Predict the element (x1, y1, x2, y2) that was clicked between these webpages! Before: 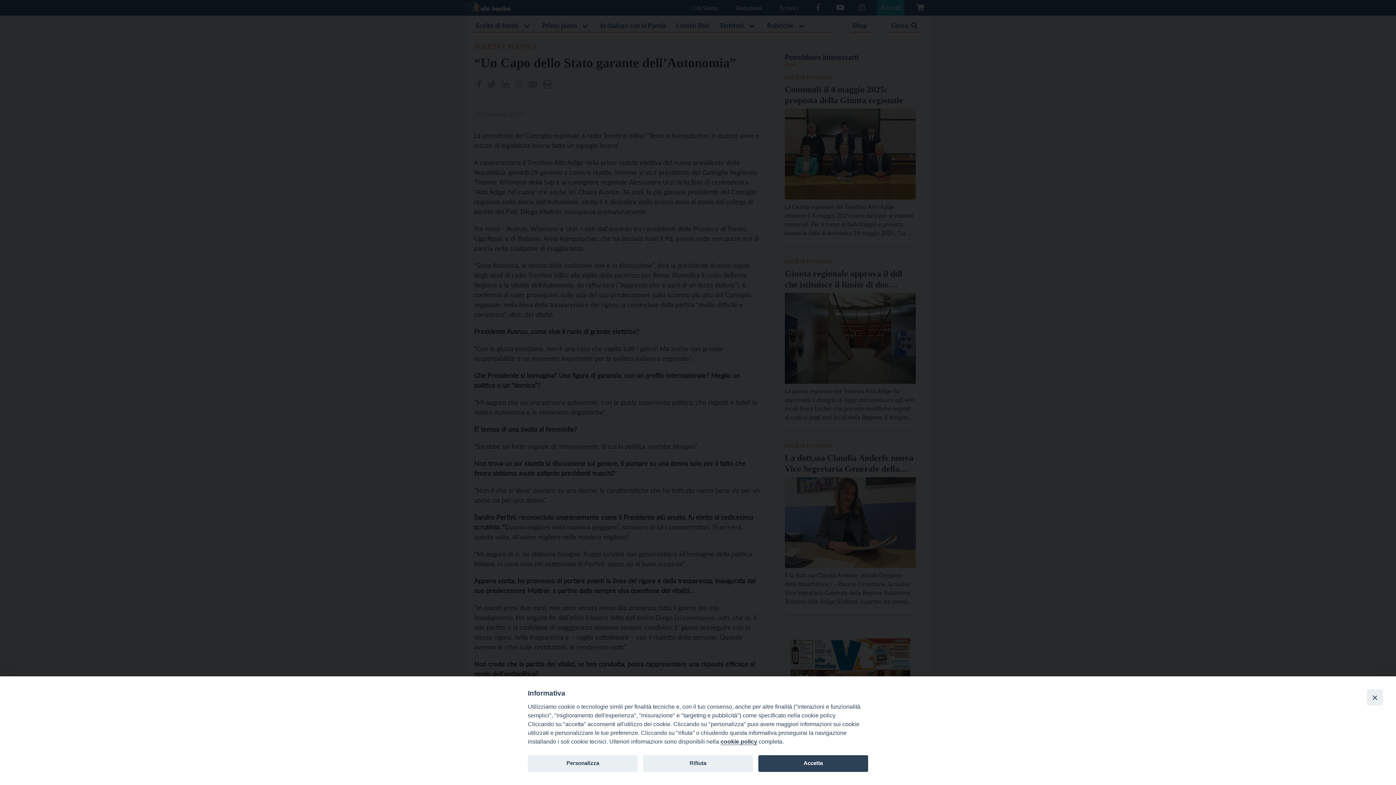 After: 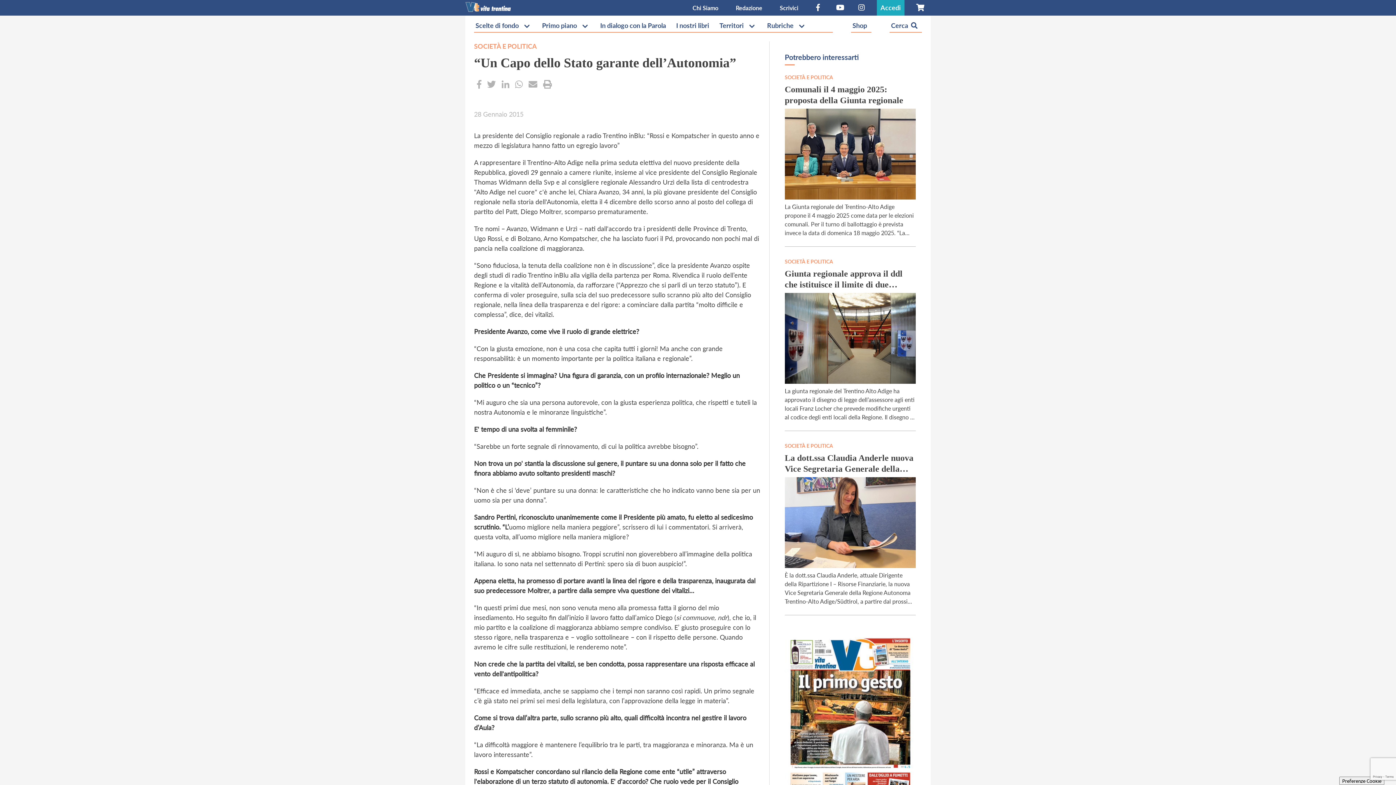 Action: label: Accetta bbox: (758, 755, 868, 772)